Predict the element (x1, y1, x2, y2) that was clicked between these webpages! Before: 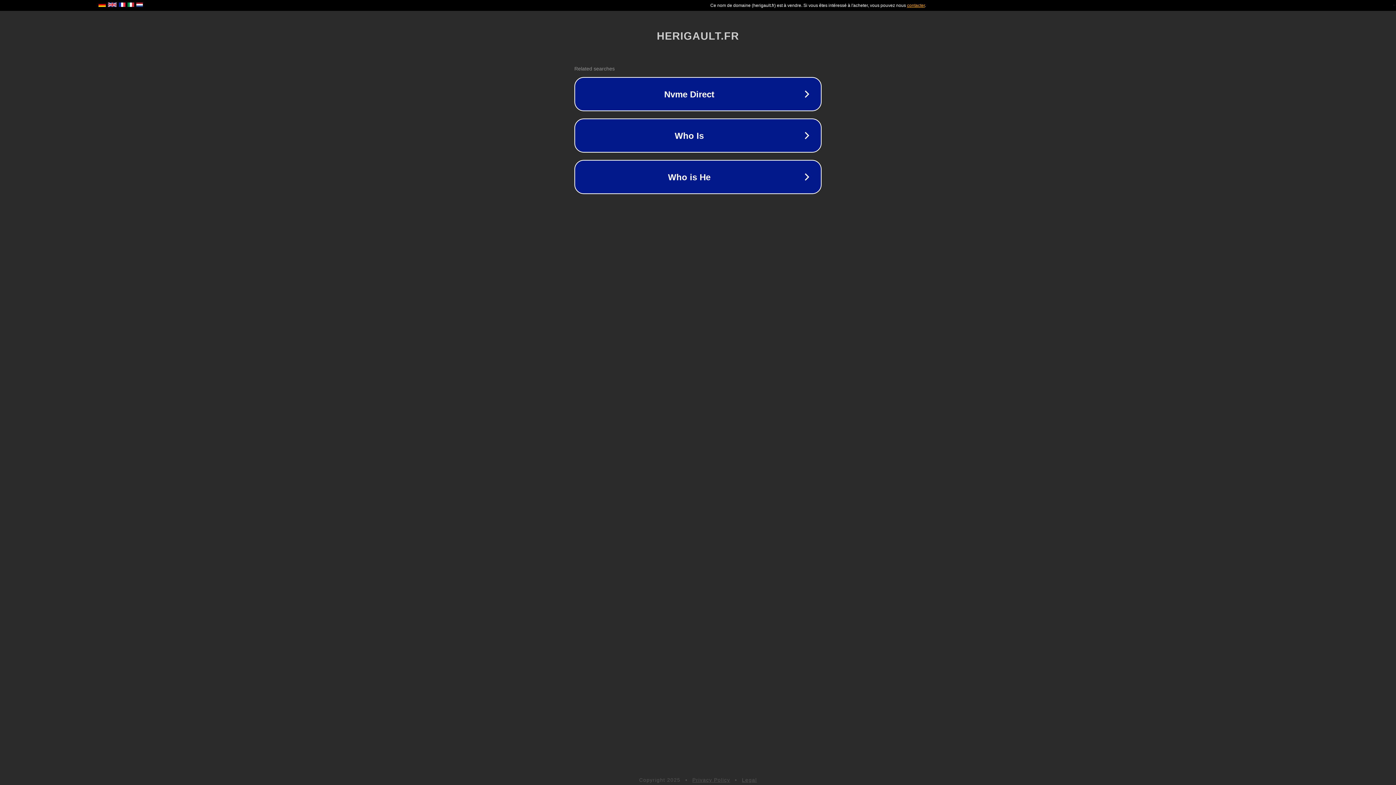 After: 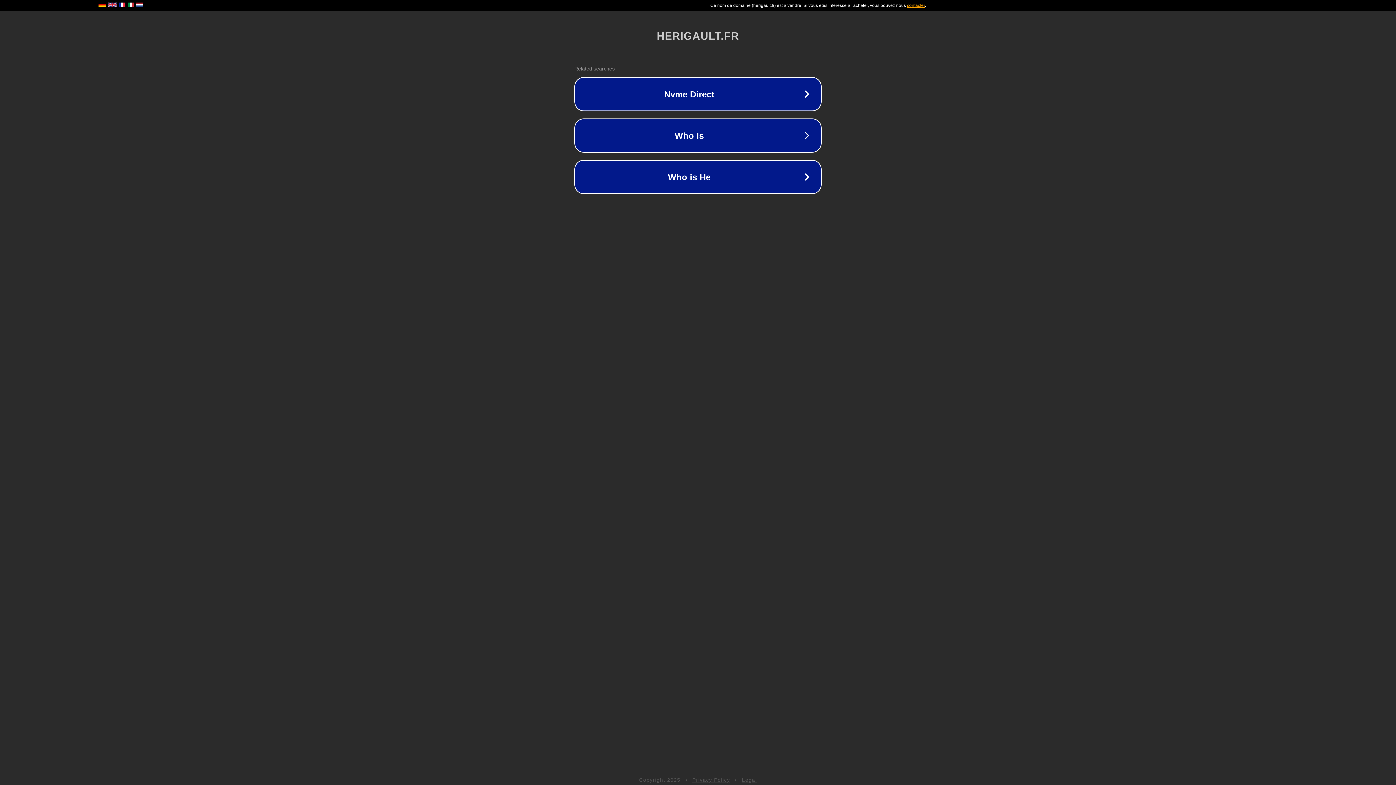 Action: bbox: (692, 777, 730, 783) label: Privacy Policy